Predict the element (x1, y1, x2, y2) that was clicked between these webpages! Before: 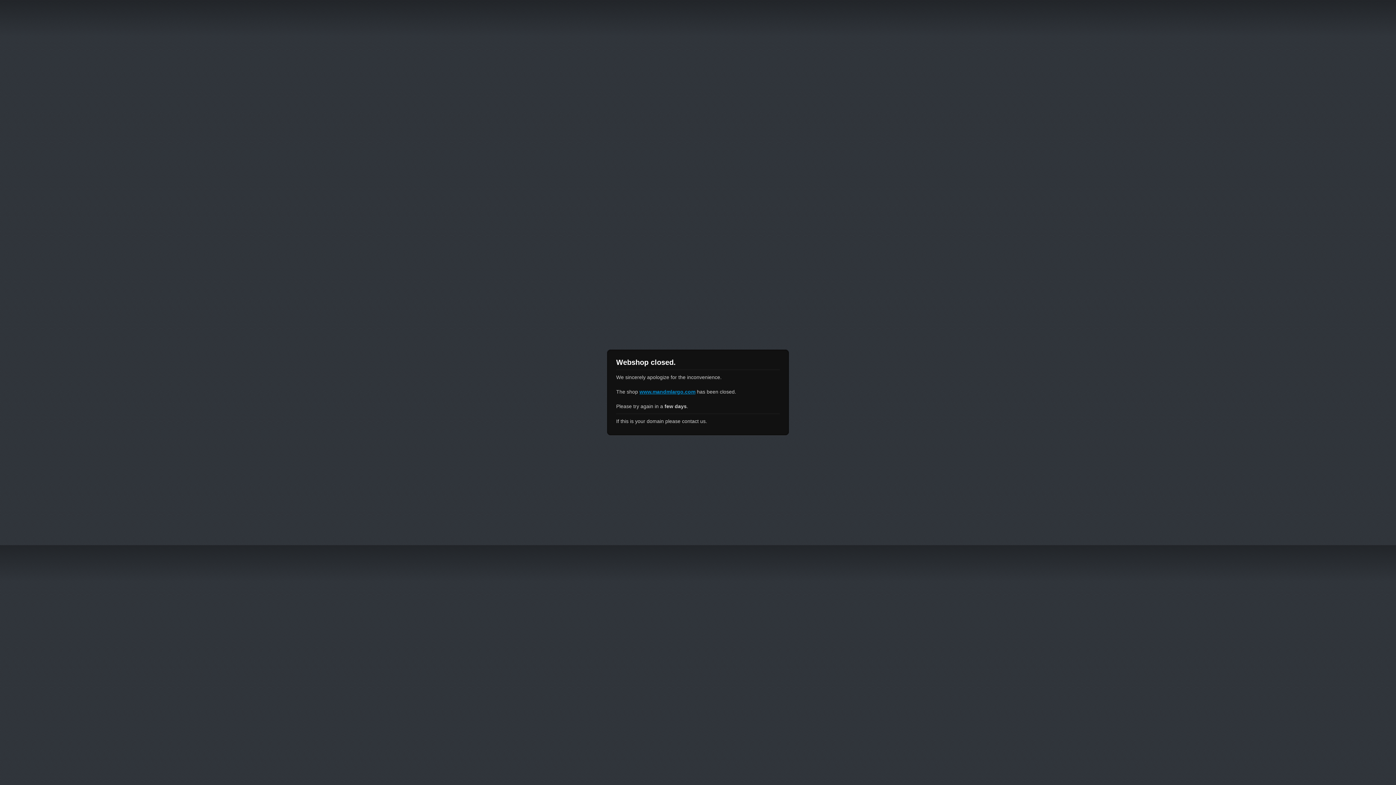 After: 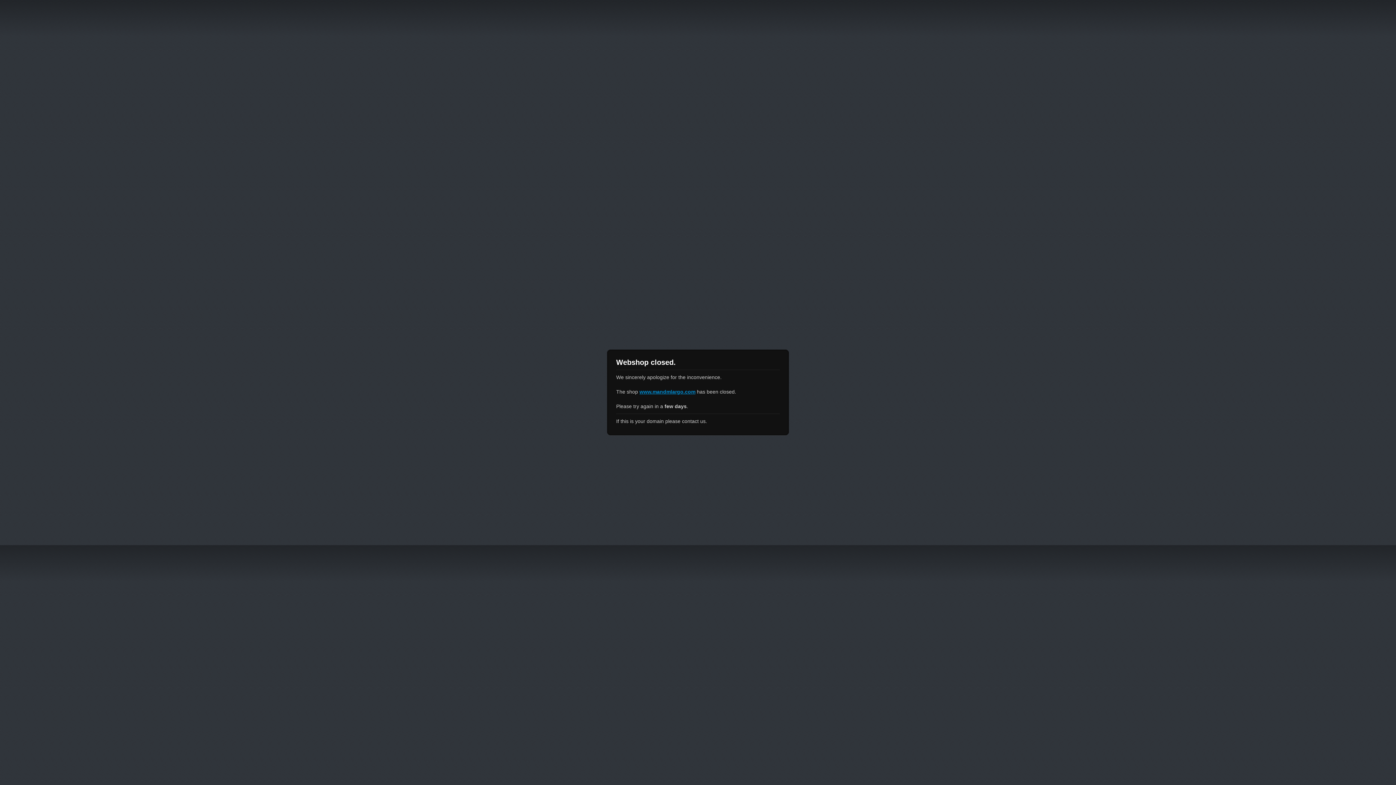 Action: label: www.mandmlargo.com bbox: (639, 389, 695, 394)